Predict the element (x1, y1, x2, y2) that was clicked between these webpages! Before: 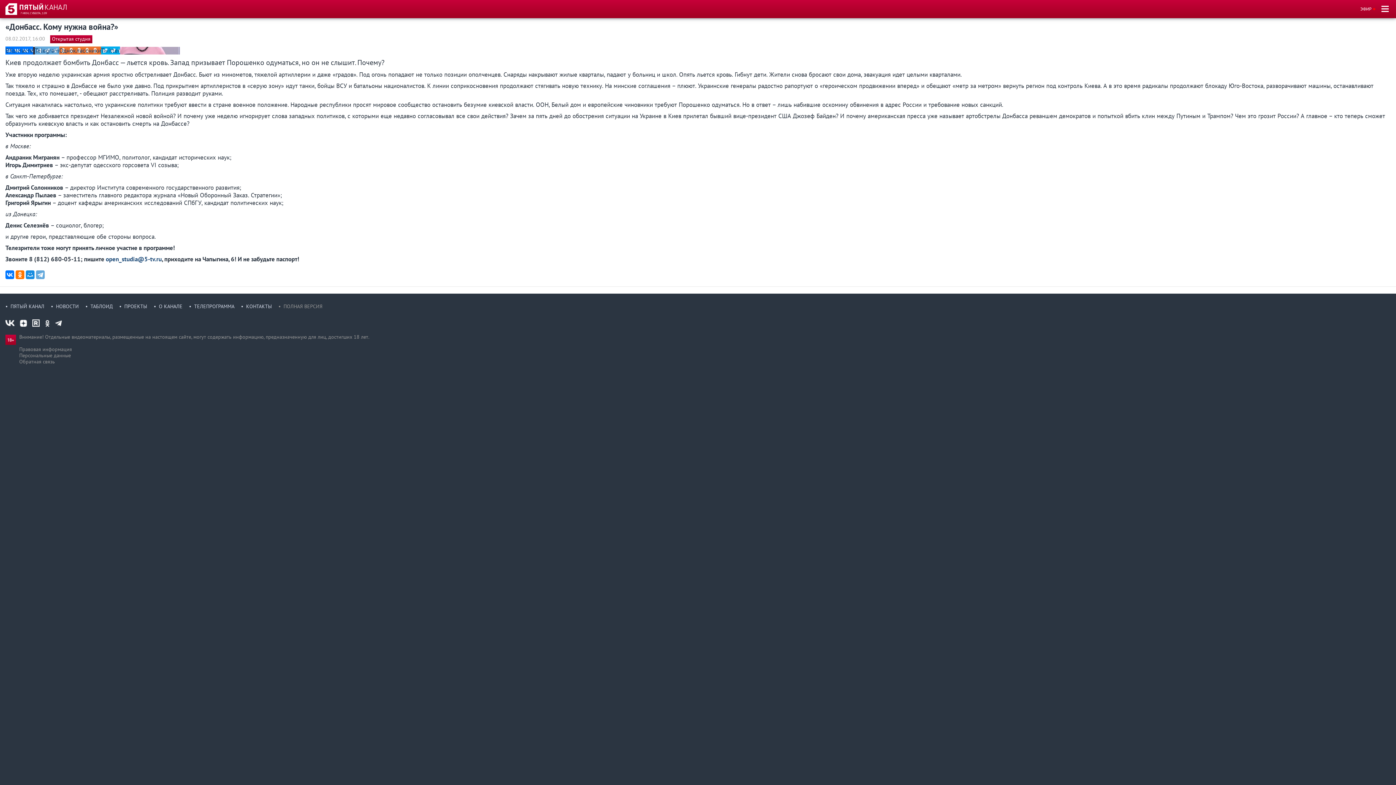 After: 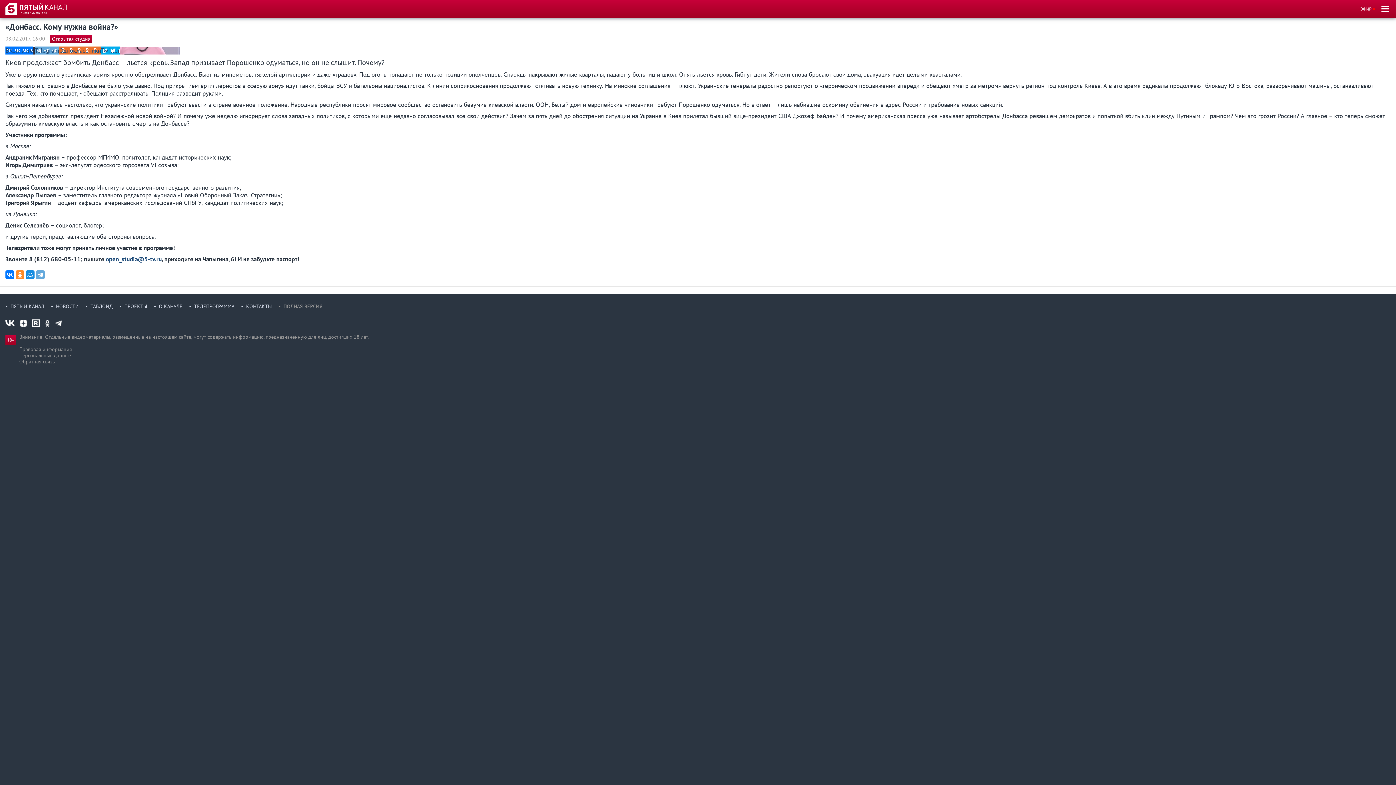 Action: bbox: (15, 270, 24, 279)